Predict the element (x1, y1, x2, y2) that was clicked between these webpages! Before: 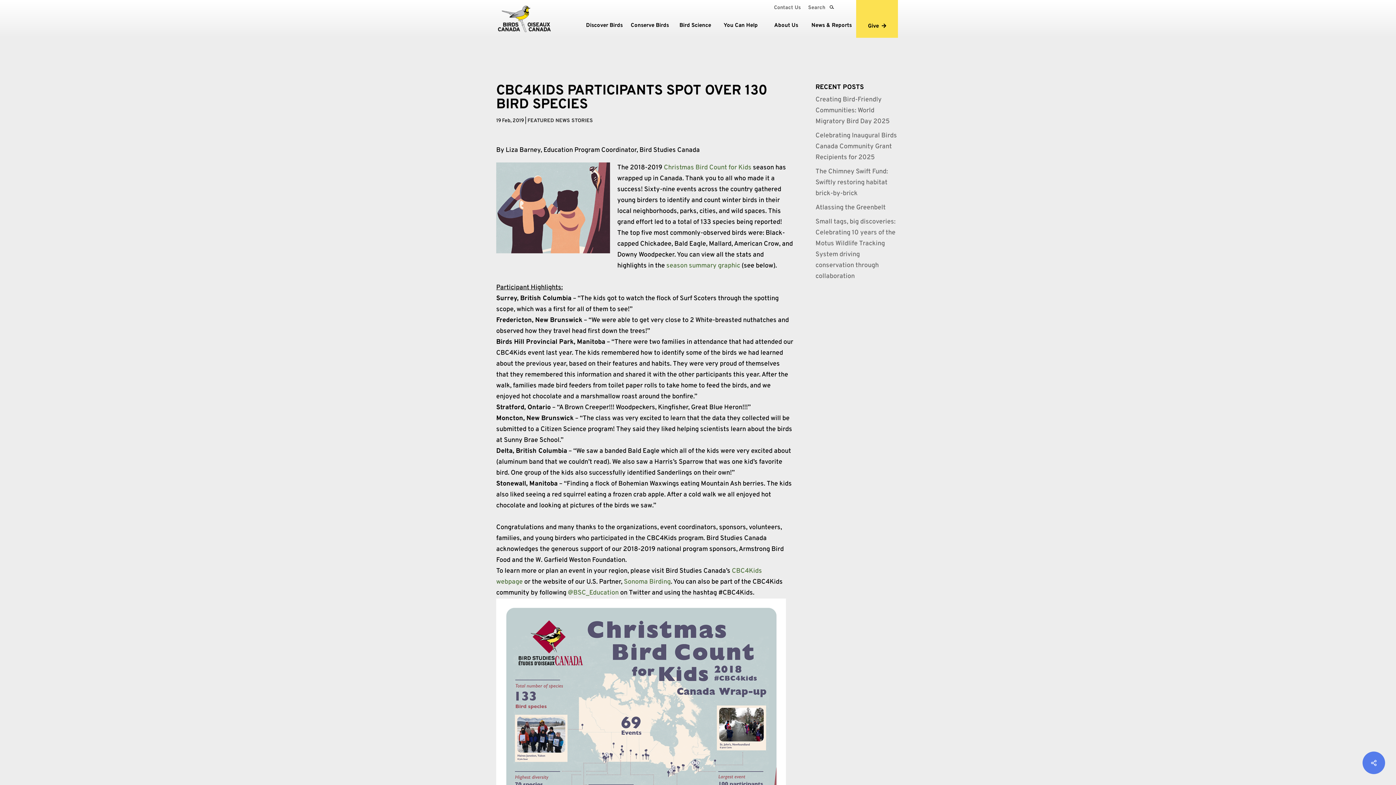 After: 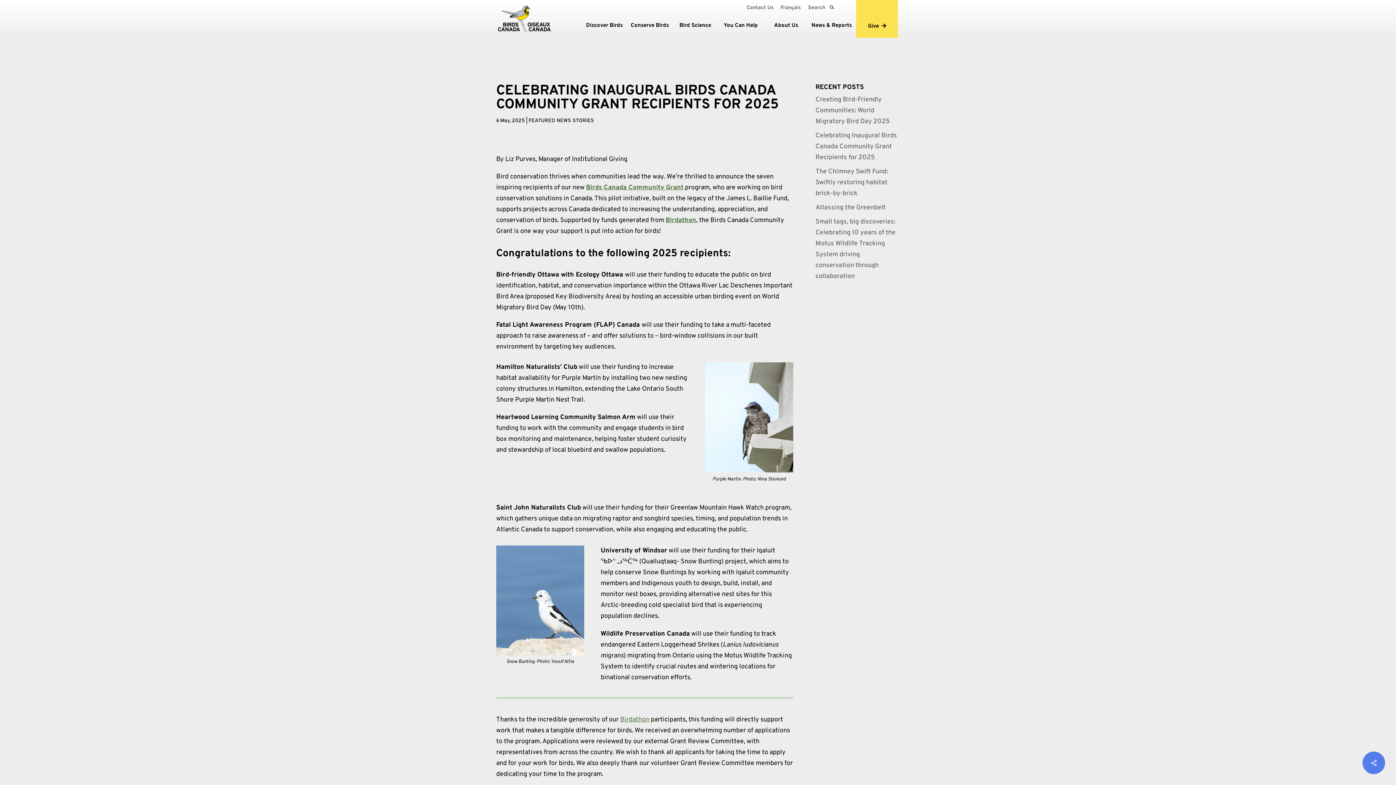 Action: bbox: (815, 131, 897, 161) label: Celebrating Inaugural Birds Canada Community Grant Recipients for 2025